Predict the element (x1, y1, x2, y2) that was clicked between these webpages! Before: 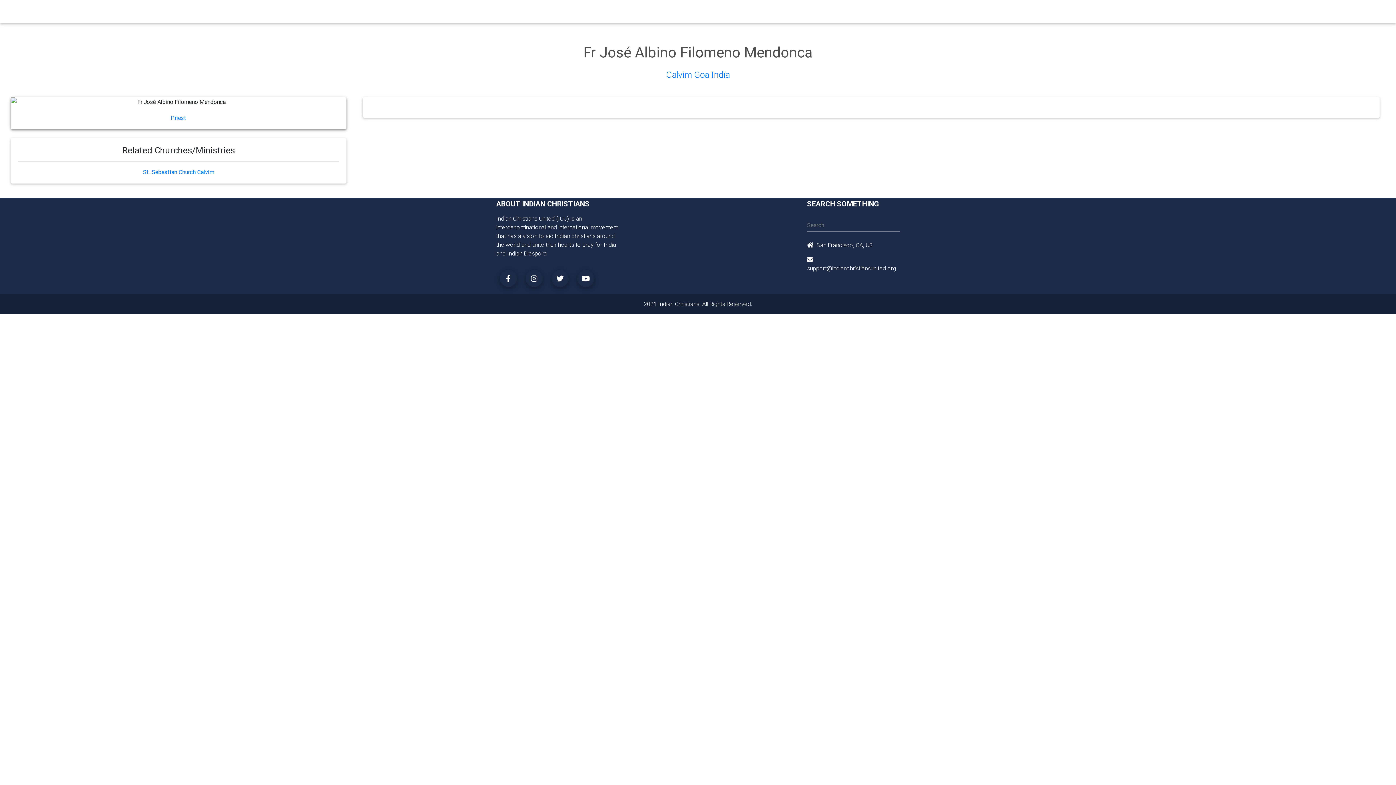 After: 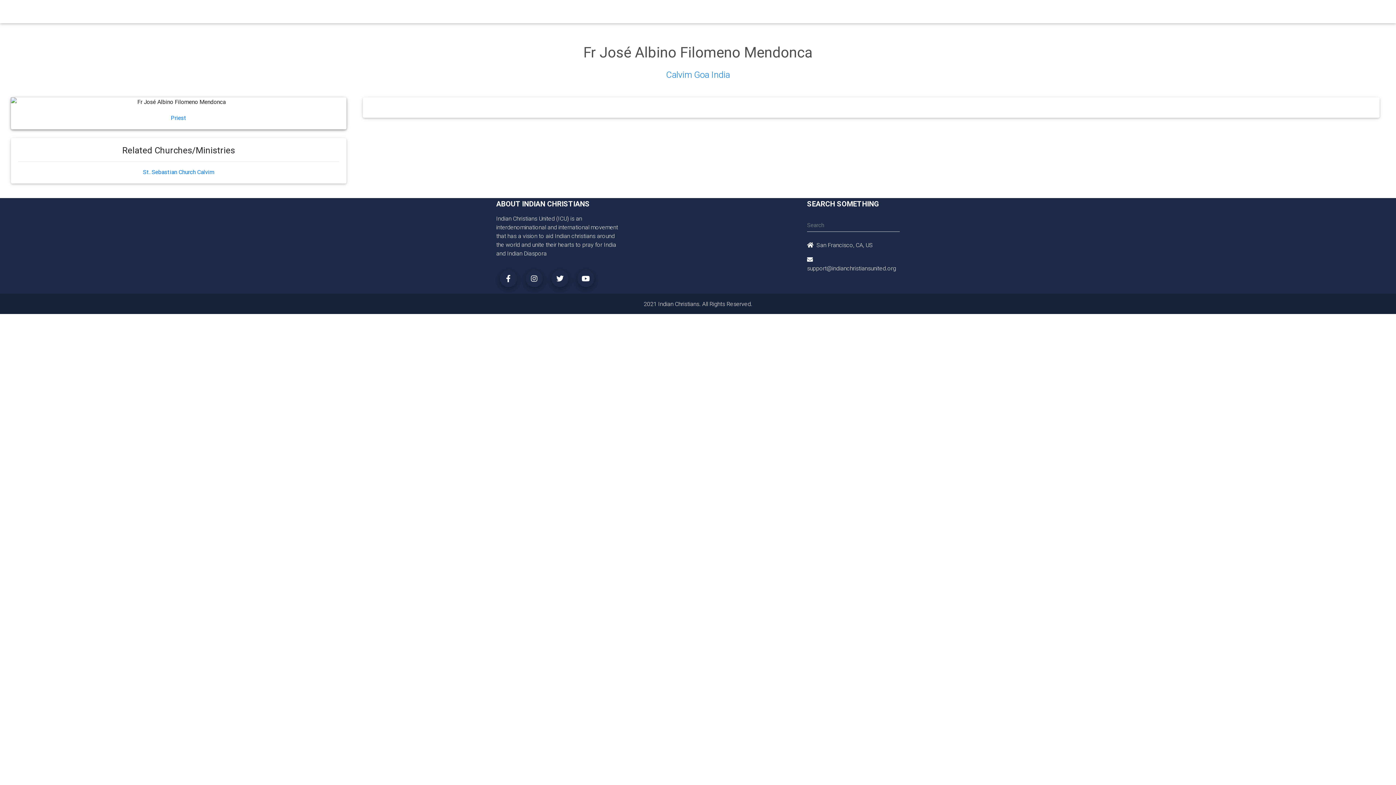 Action: bbox: (858, 4, 872, 18)